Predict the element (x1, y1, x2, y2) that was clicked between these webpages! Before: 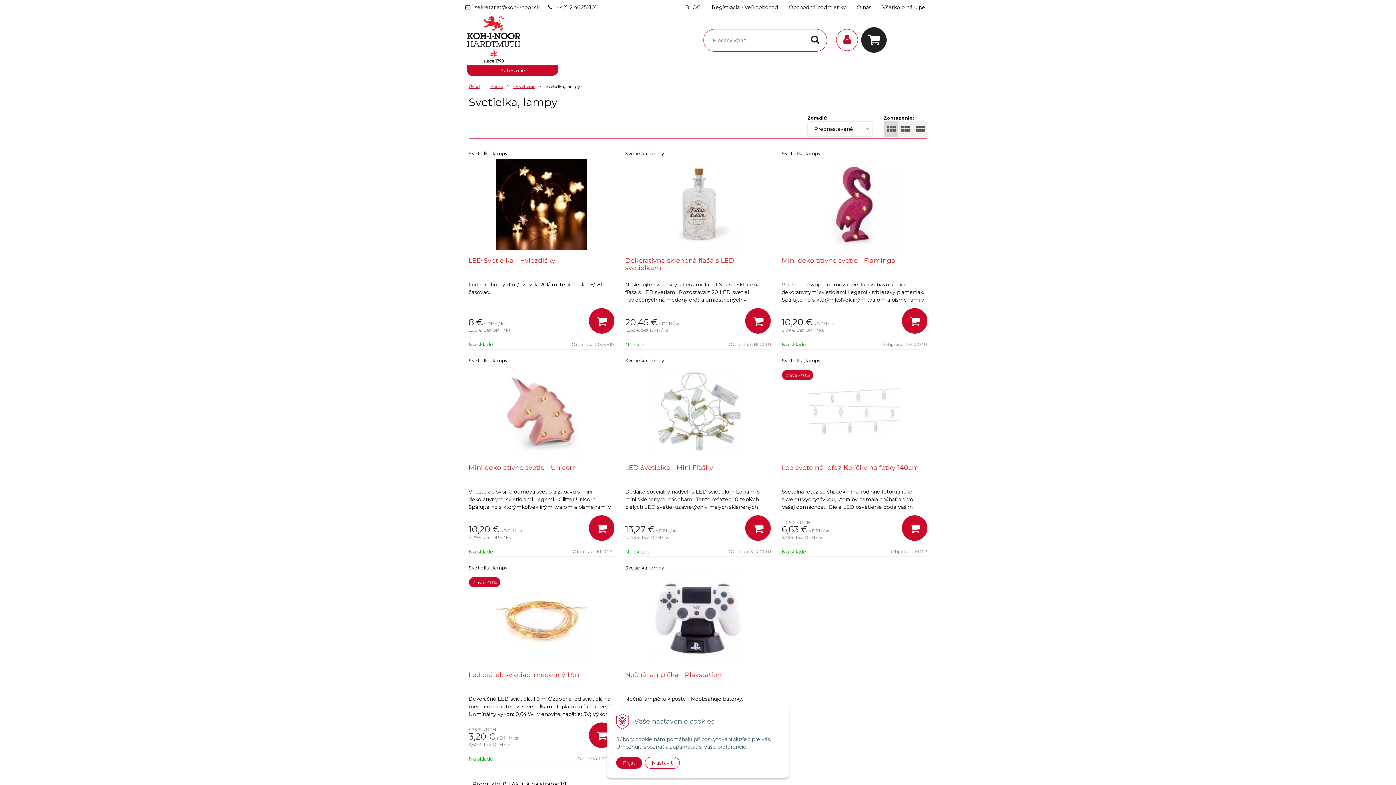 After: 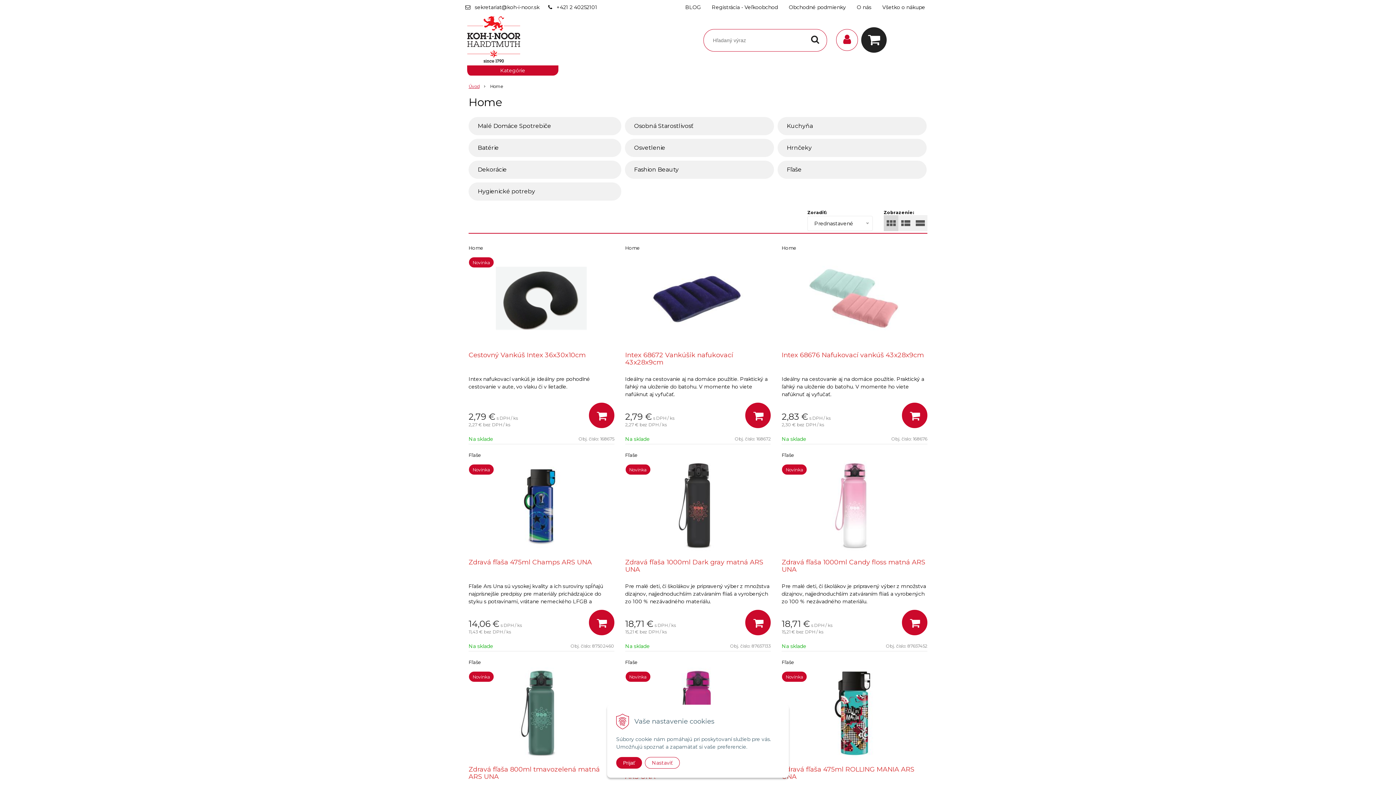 Action: bbox: (490, 83, 502, 89) label: Home